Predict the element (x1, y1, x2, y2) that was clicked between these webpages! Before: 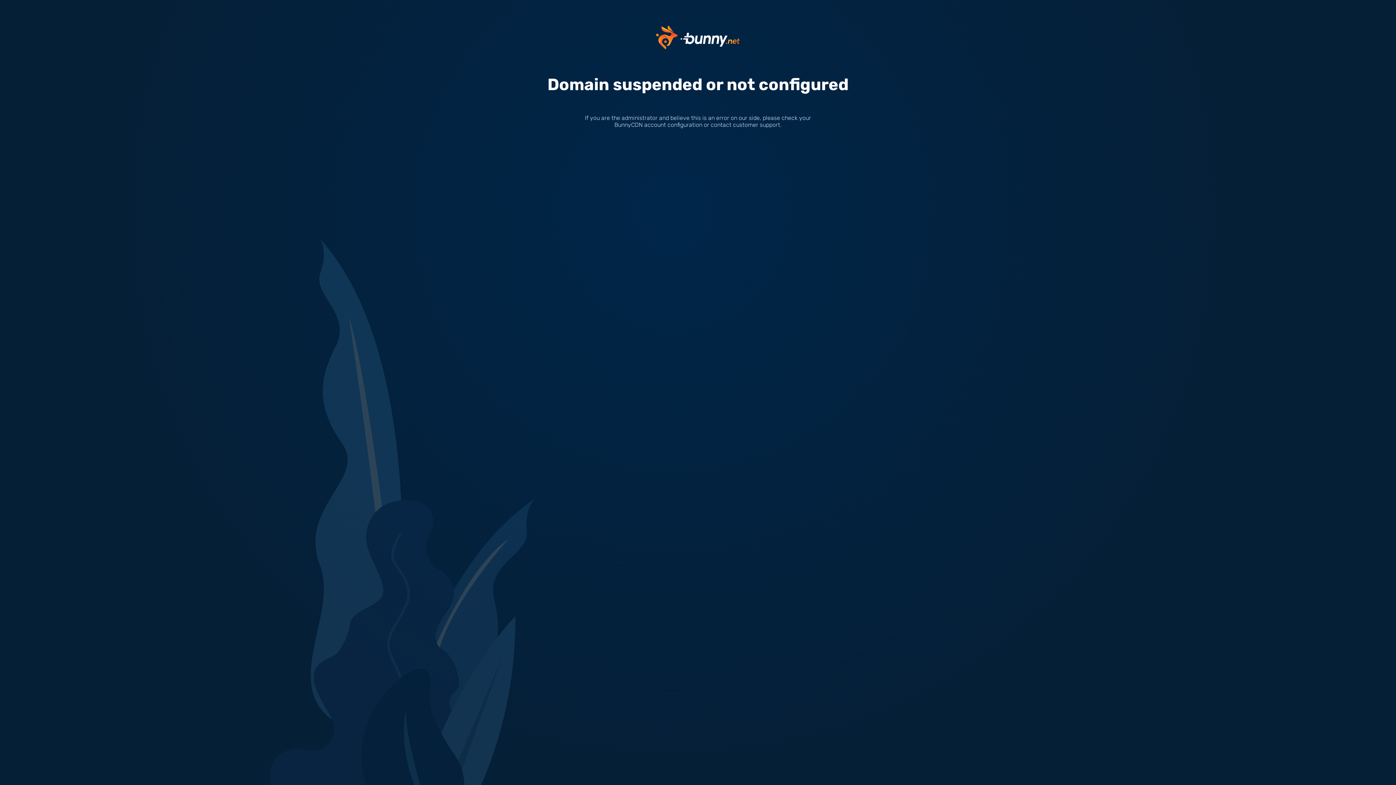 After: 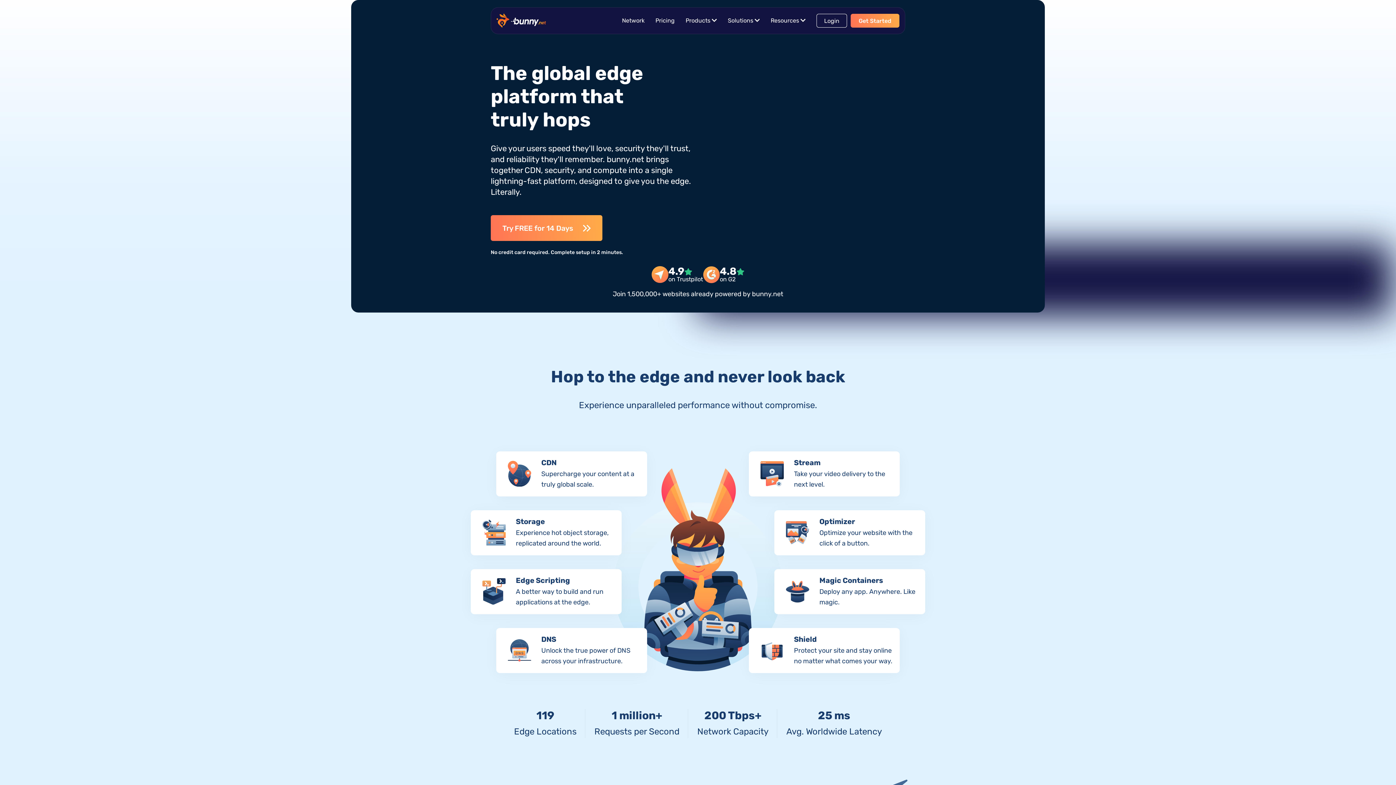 Action: bbox: (656, 33, 740, 40)